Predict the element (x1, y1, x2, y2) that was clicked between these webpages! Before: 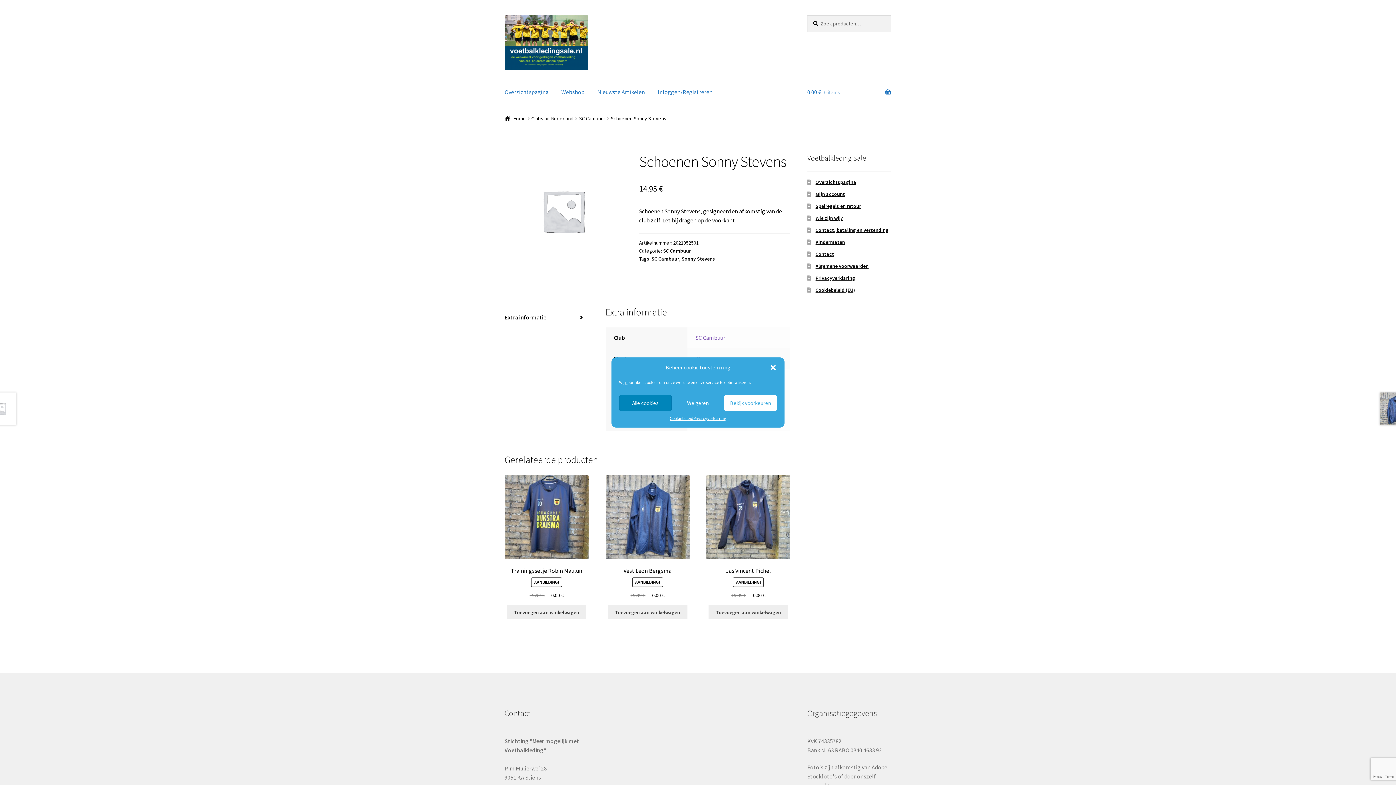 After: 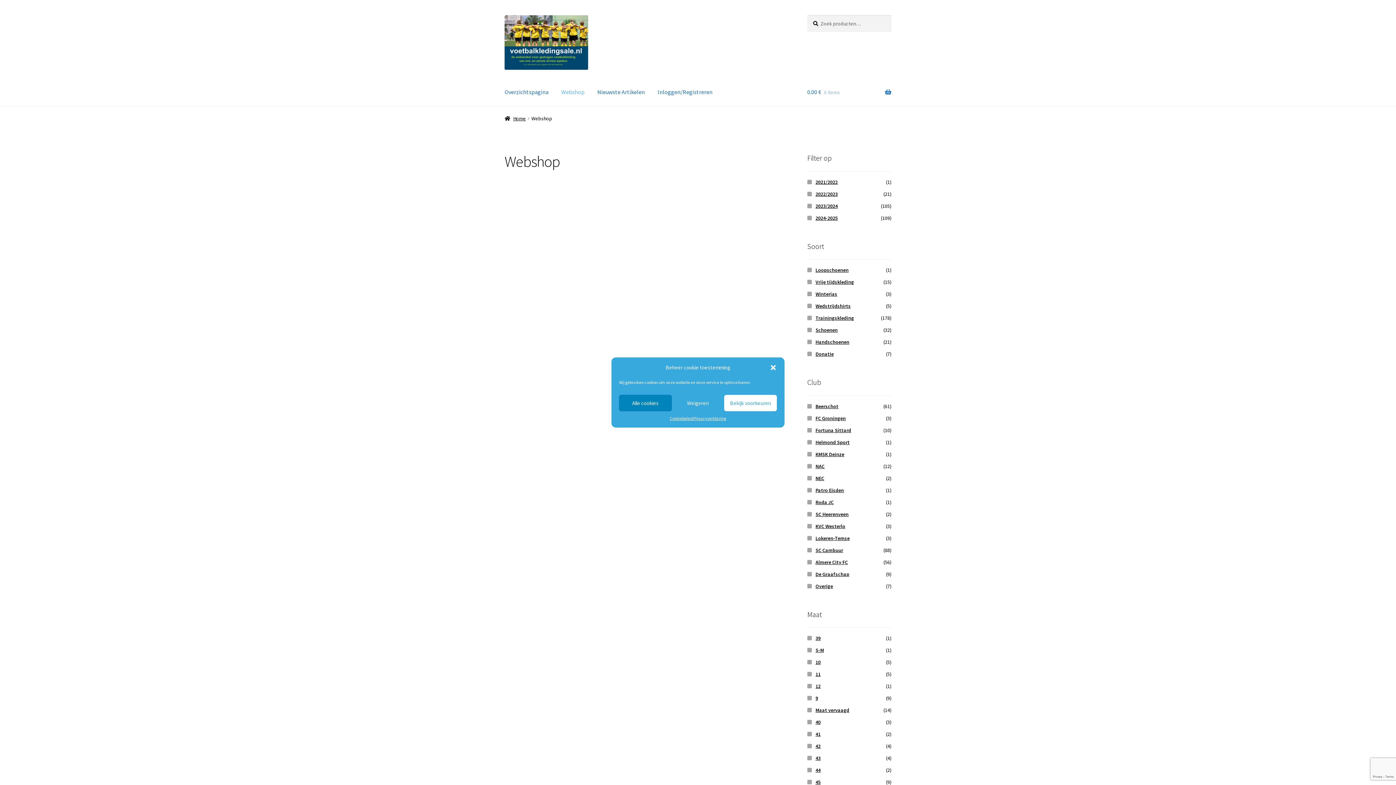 Action: bbox: (555, 78, 590, 105) label: Webshop